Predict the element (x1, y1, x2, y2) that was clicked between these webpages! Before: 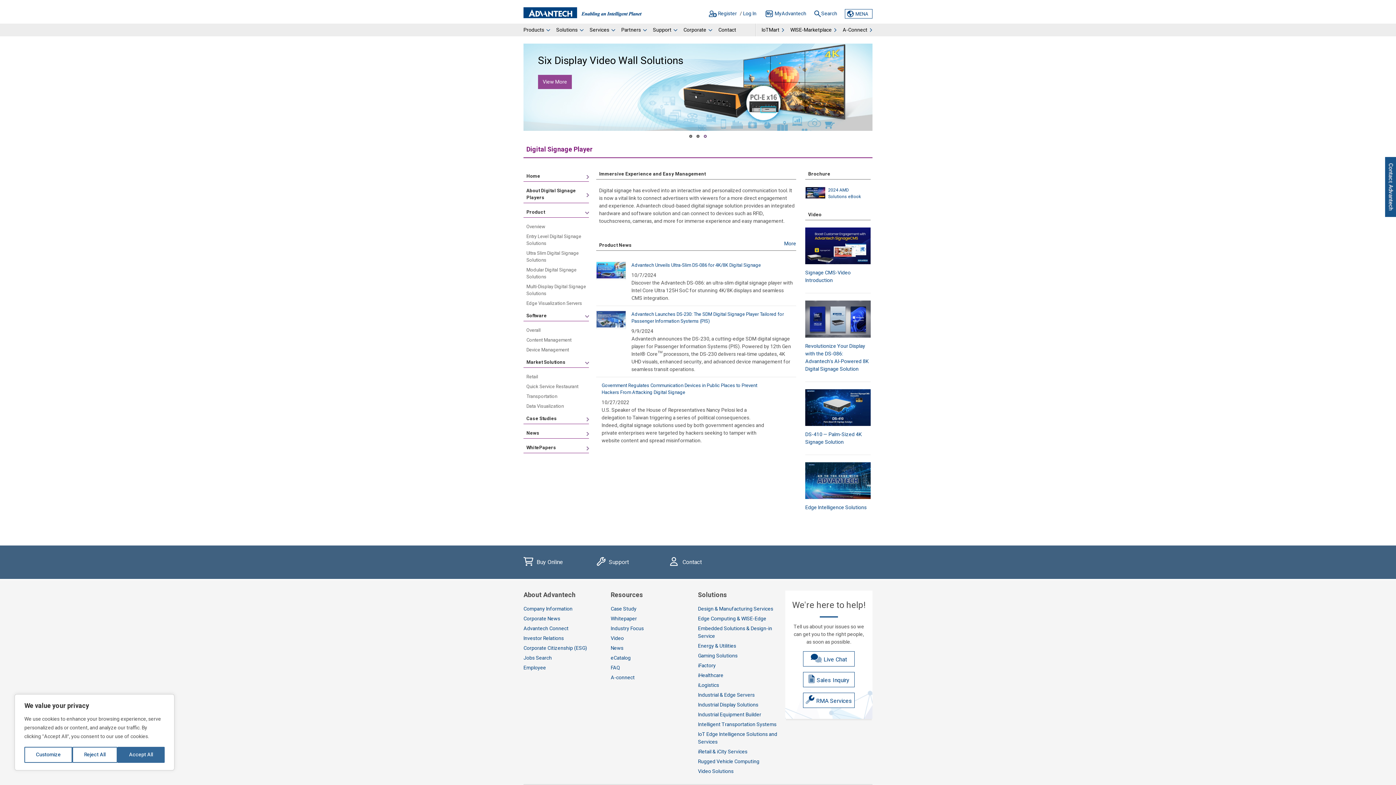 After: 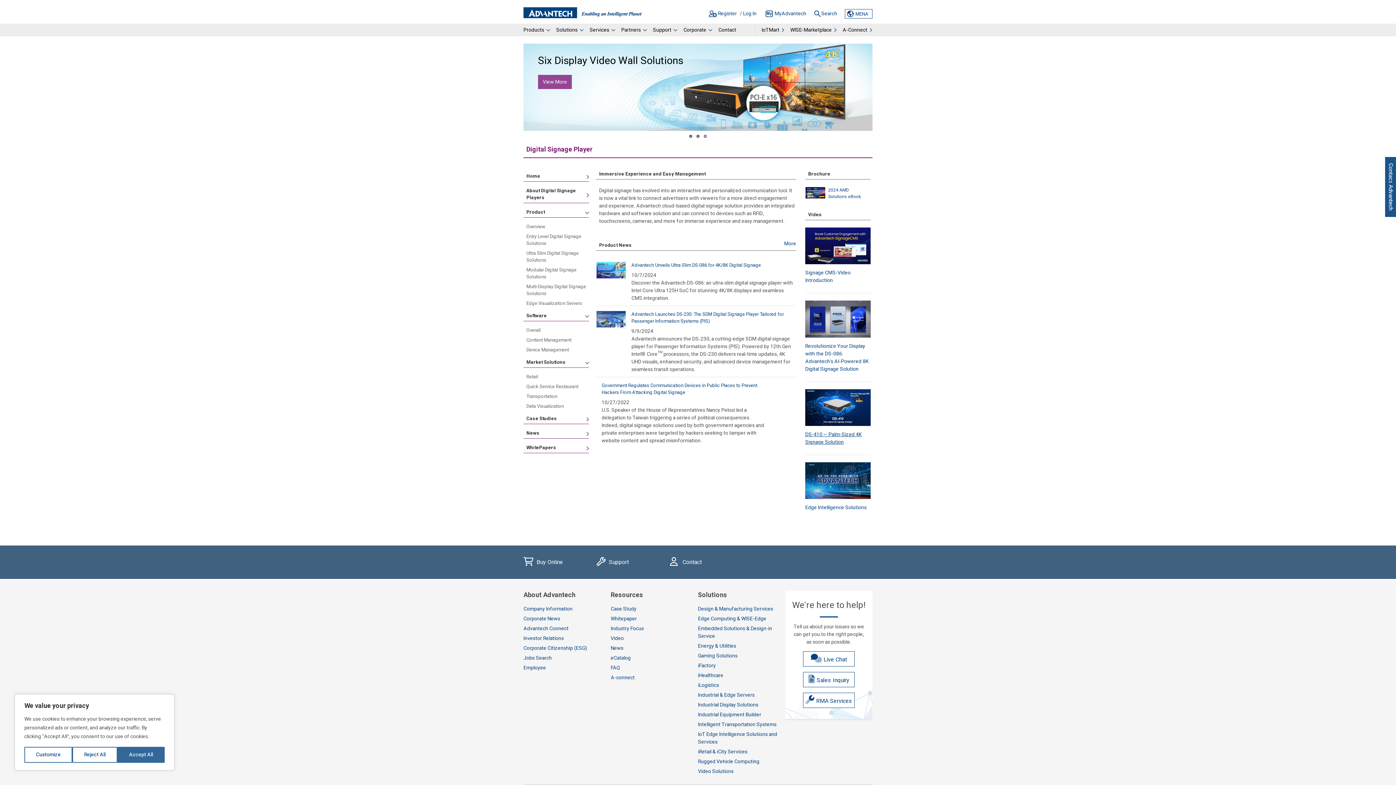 Action: bbox: (805, 430, 861, 446) label: DS-410 — Palm-Sized 4K Signage Solution